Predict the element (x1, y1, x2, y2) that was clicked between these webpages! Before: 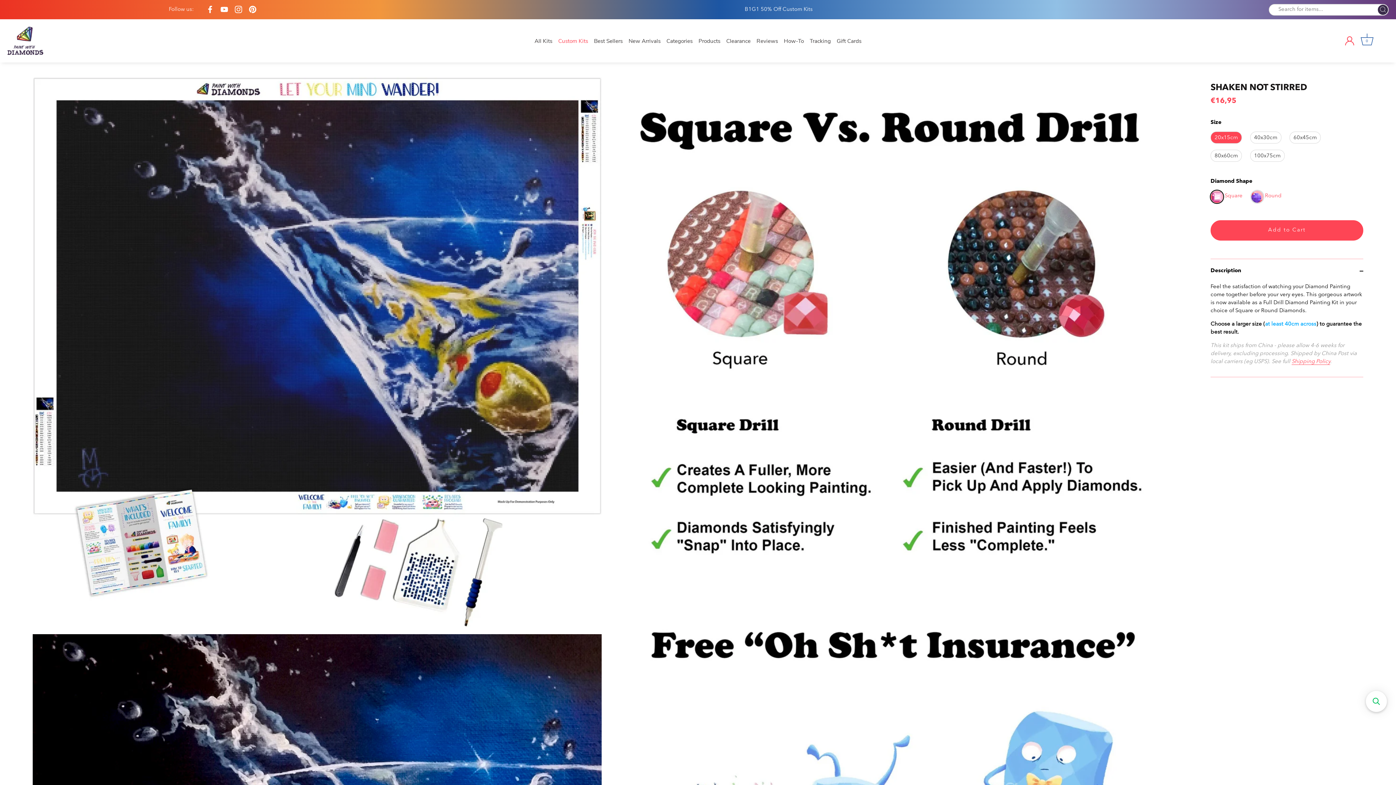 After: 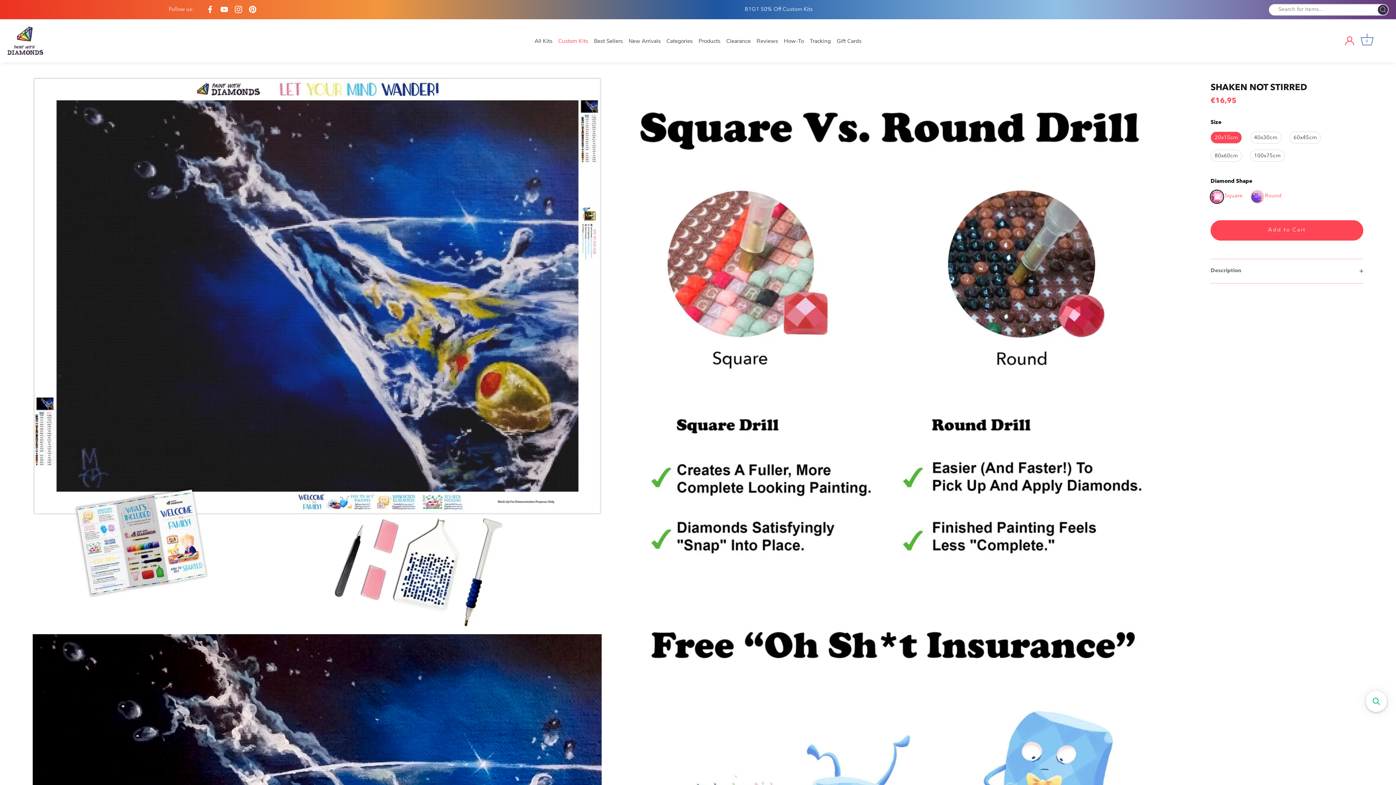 Action: label: button bbox: (1210, 259, 1363, 283)